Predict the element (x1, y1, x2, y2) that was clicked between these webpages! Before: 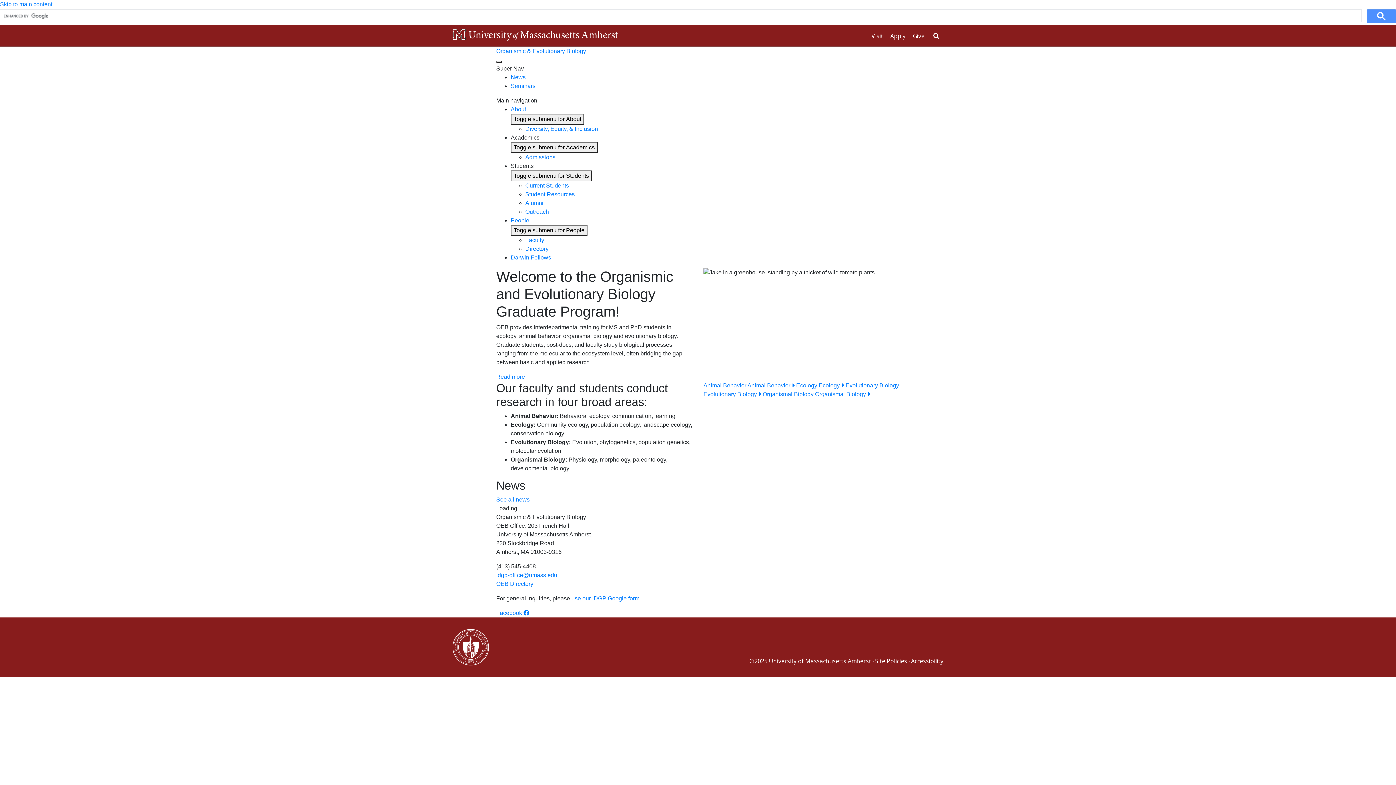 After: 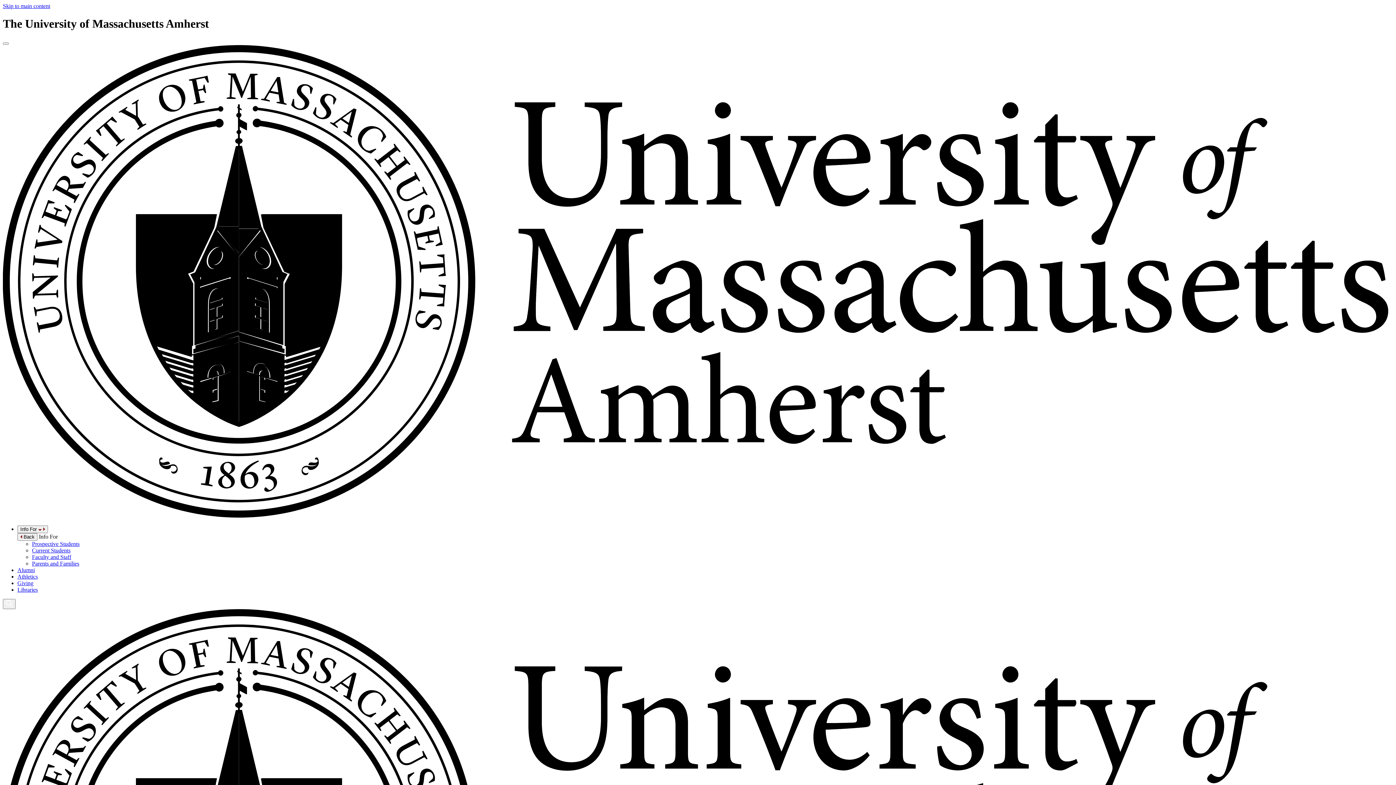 Action: bbox: (452, 623, 489, 665)